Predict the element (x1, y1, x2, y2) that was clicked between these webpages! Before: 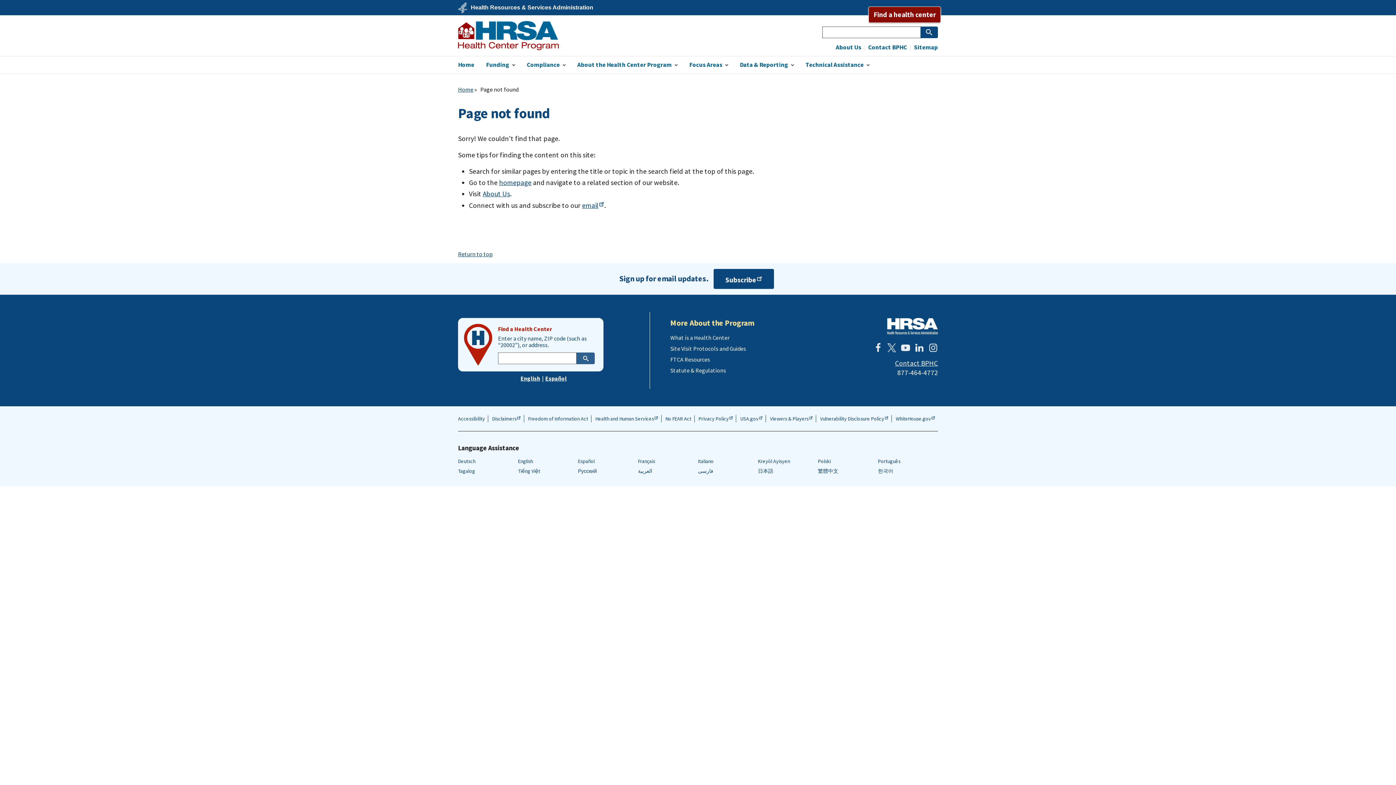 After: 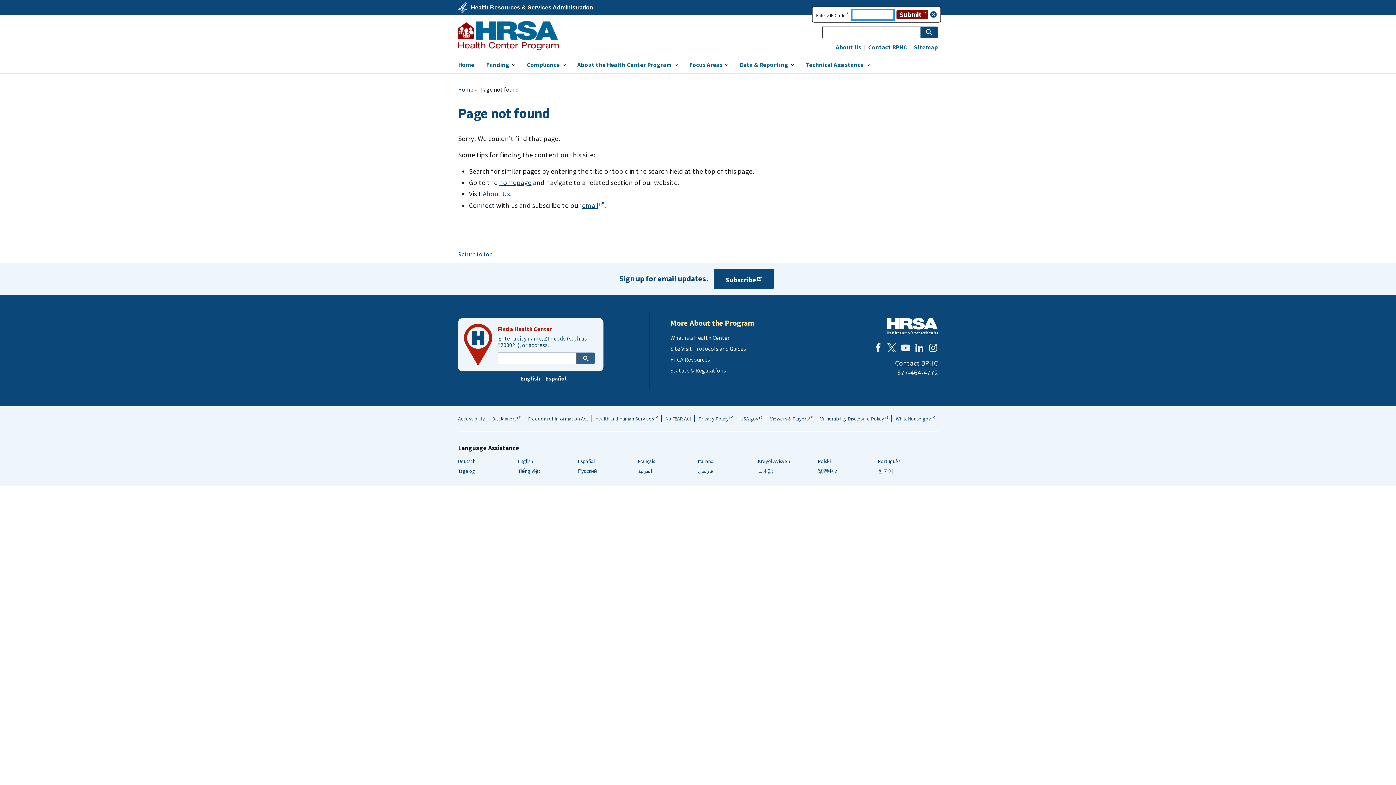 Action: label: Find a health center bbox: (868, 6, 941, 22)